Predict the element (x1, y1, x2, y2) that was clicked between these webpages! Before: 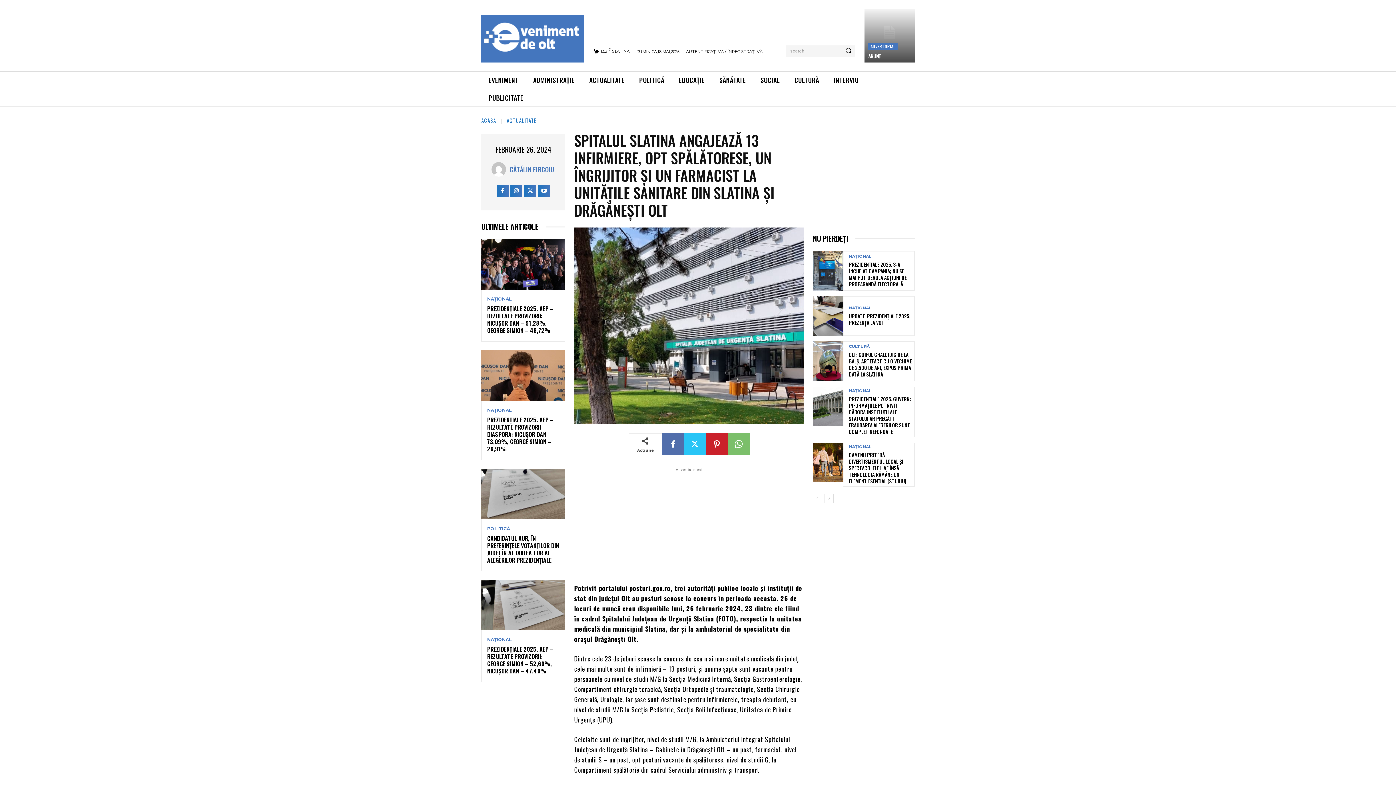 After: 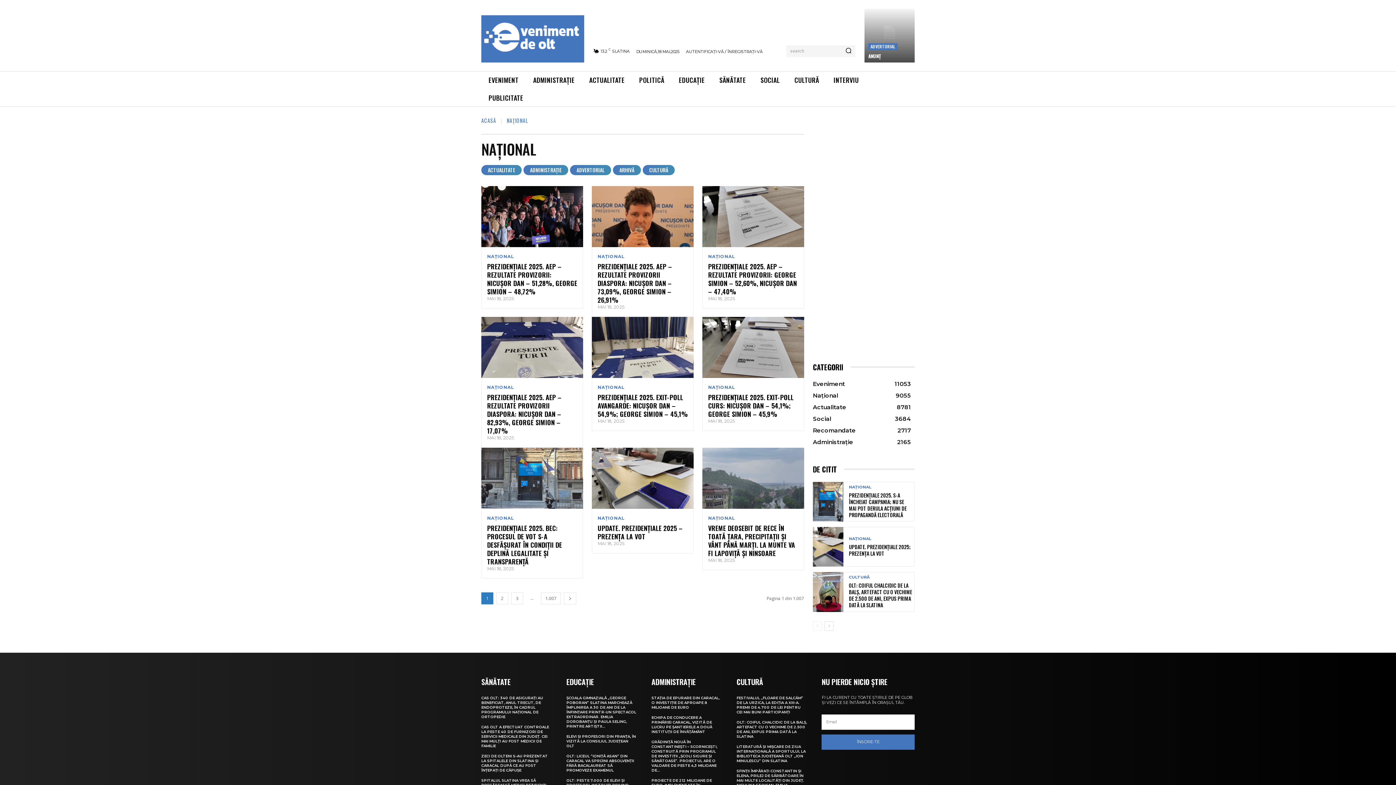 Action: label: NAȚIONAL bbox: (849, 388, 871, 392)